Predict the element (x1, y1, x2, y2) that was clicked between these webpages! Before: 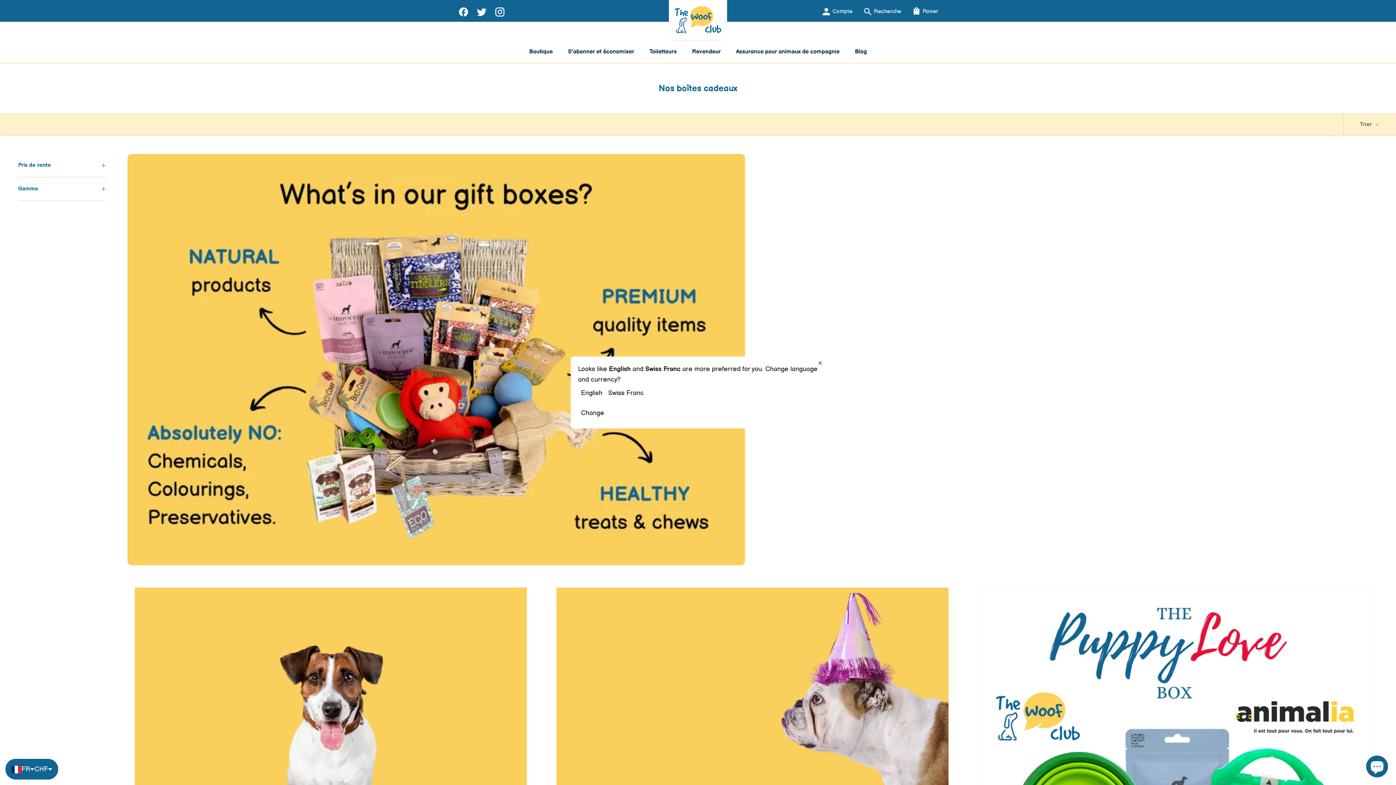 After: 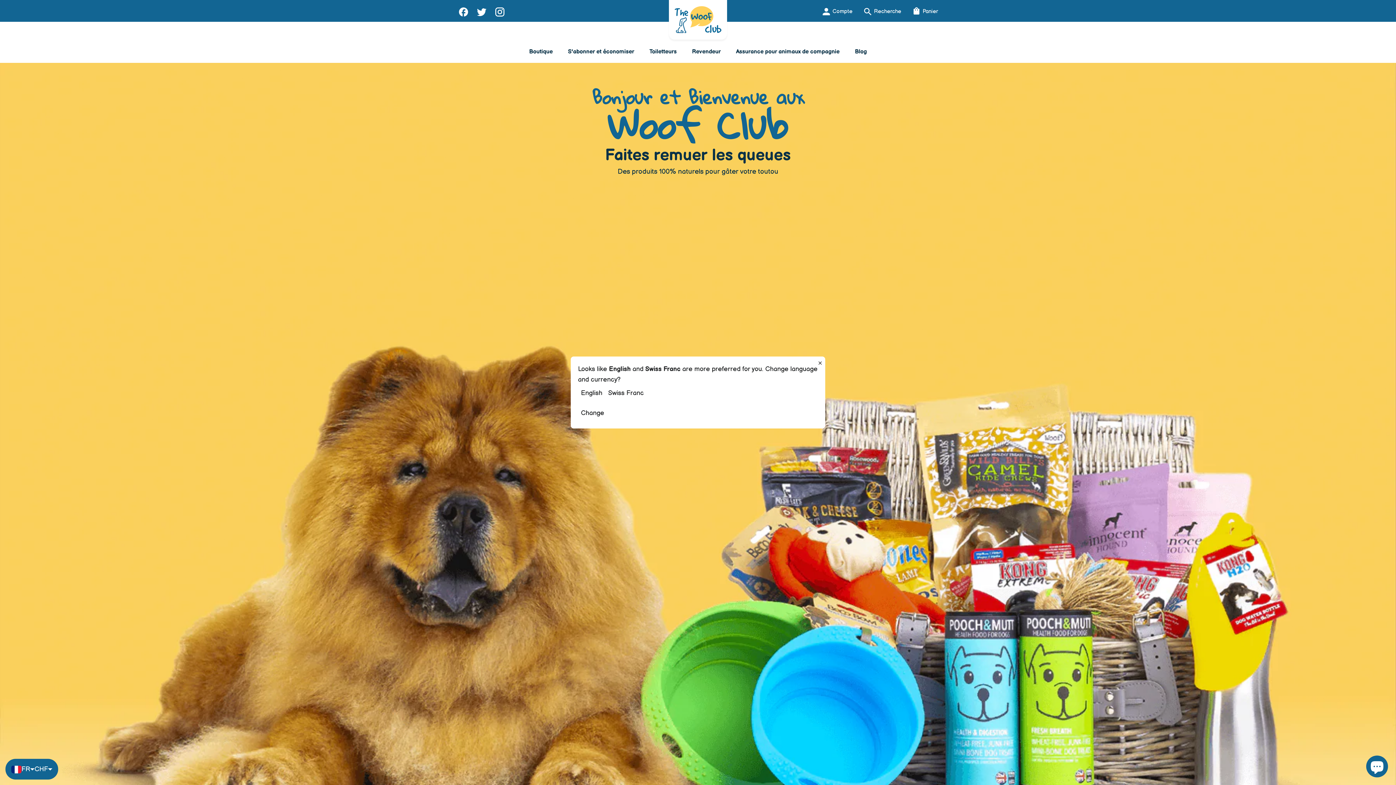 Action: bbox: (669, 0, 727, 39)